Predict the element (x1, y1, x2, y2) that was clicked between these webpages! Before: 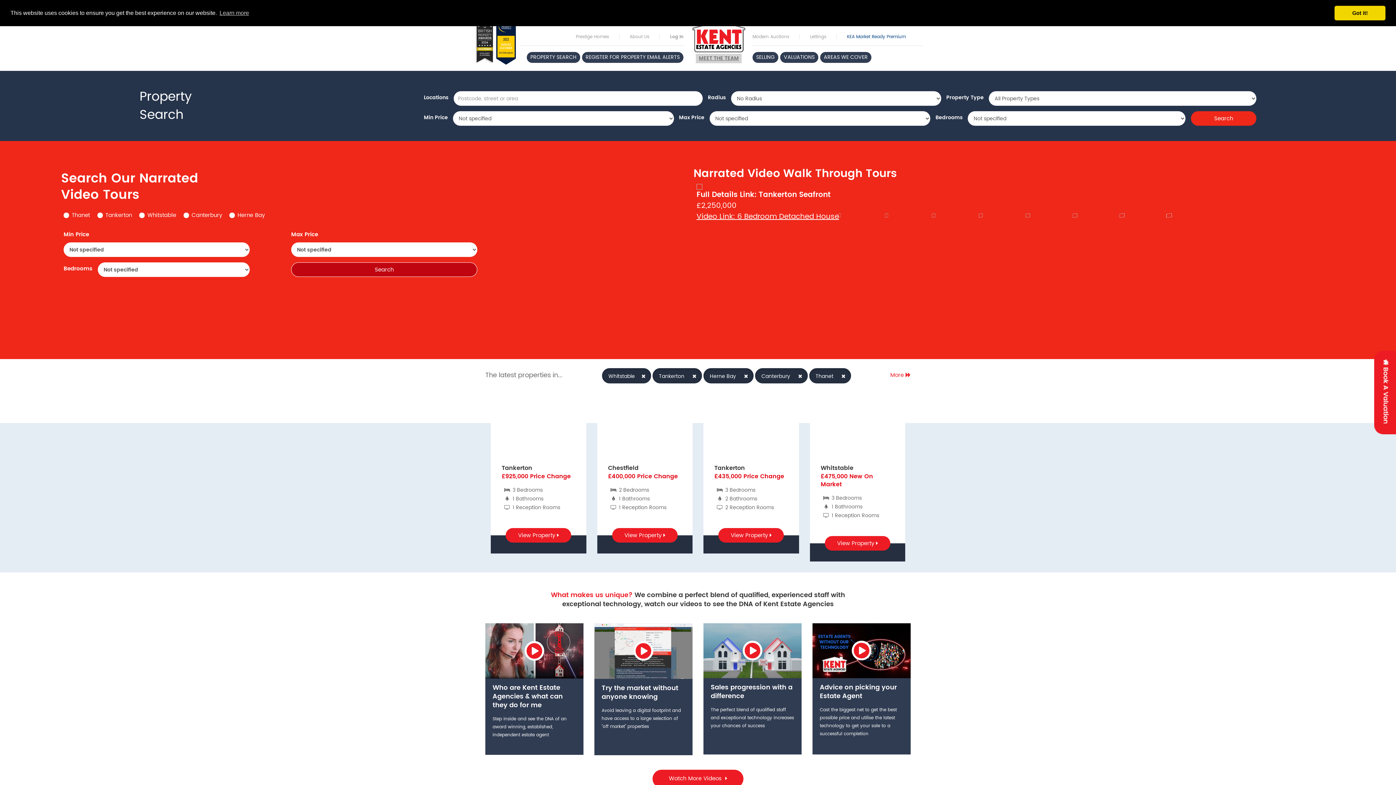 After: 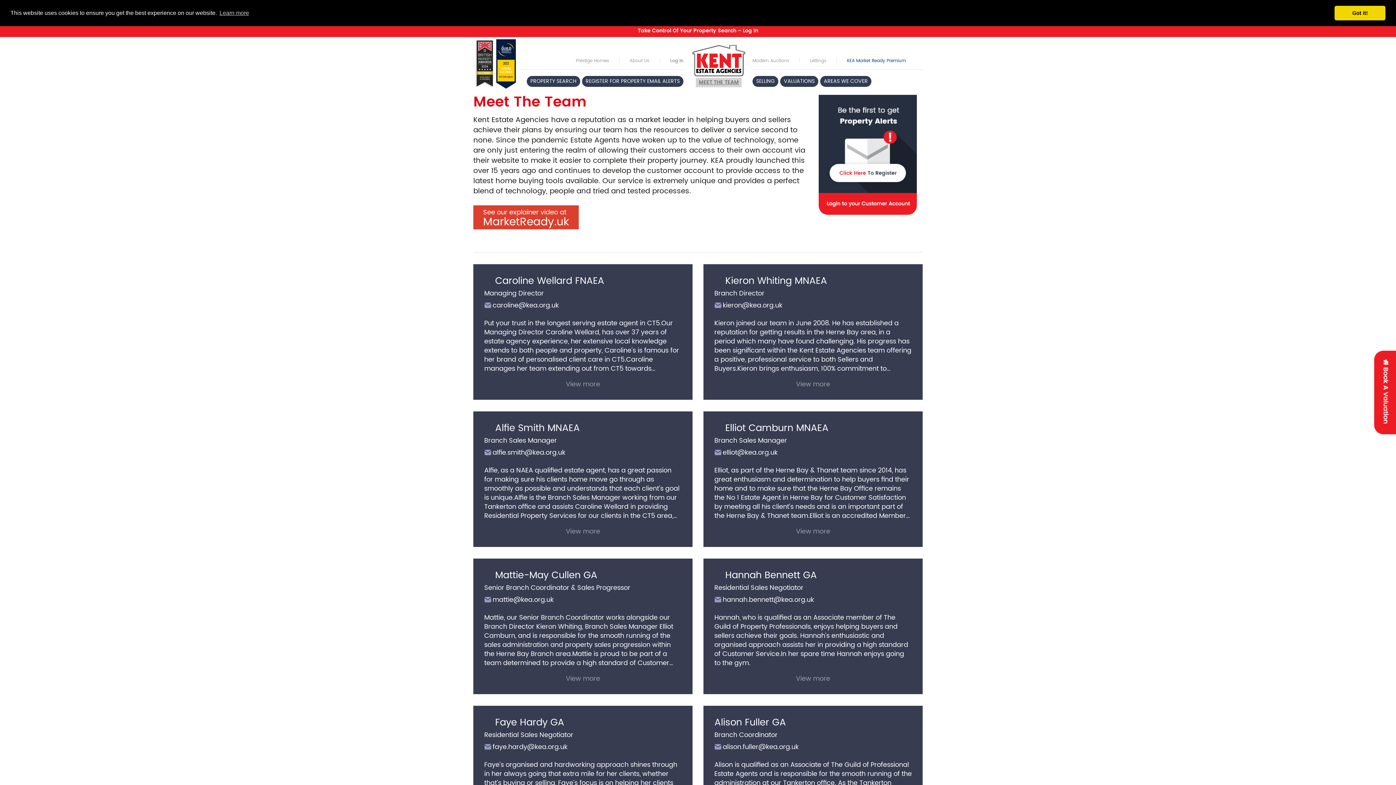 Action: bbox: (696, 53, 741, 63) label: MEET THE TEAM